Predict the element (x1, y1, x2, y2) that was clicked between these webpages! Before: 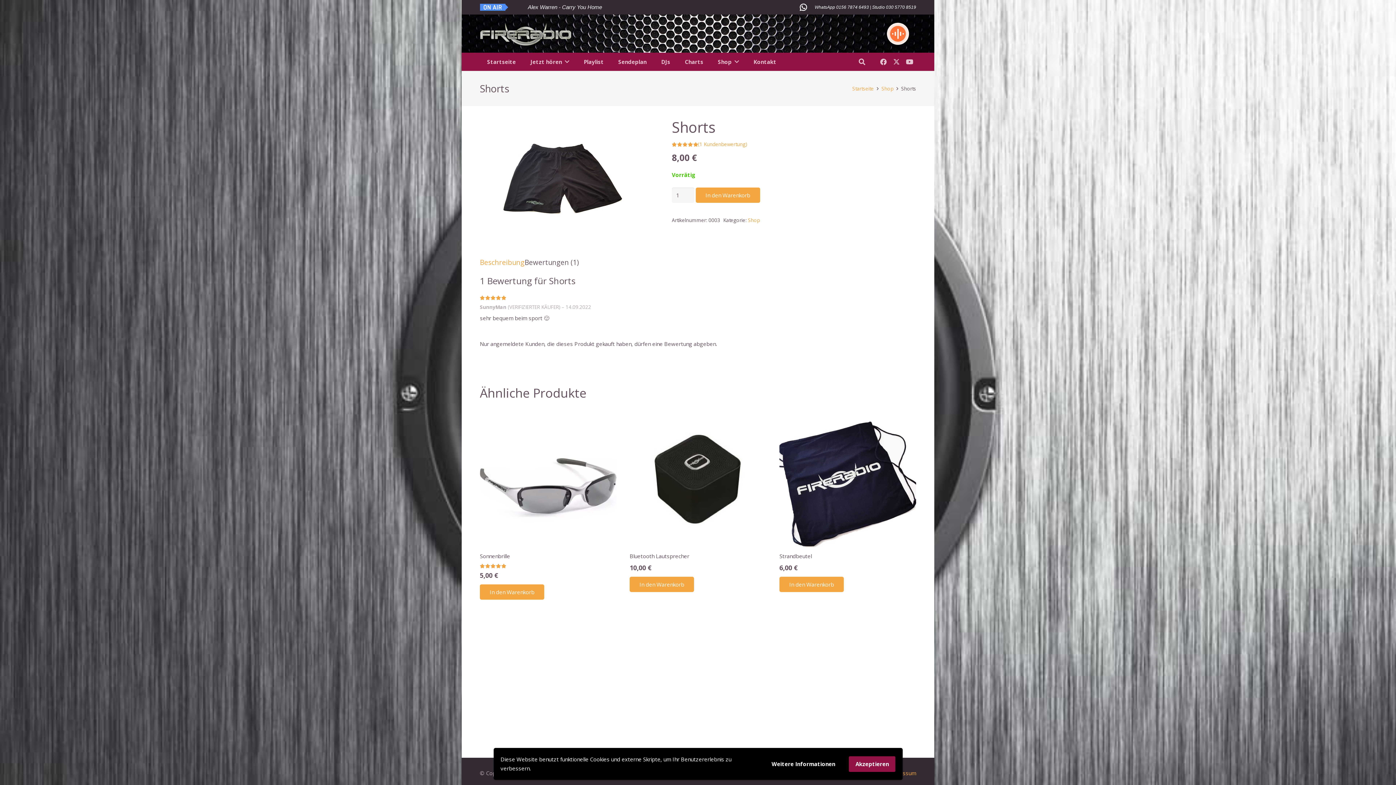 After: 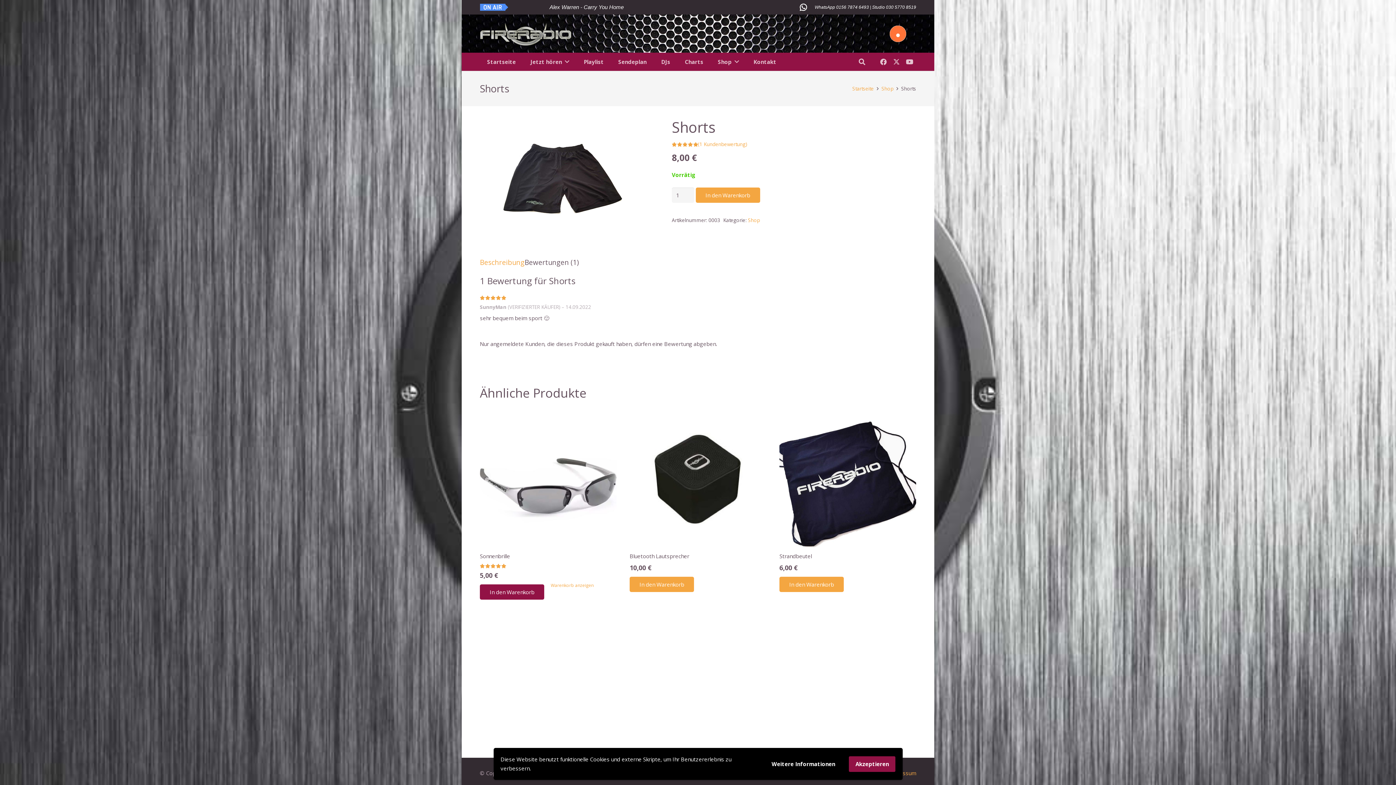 Action: bbox: (480, 584, 544, 599) label: In den Warenkorb legen: „Sonnenbrille“